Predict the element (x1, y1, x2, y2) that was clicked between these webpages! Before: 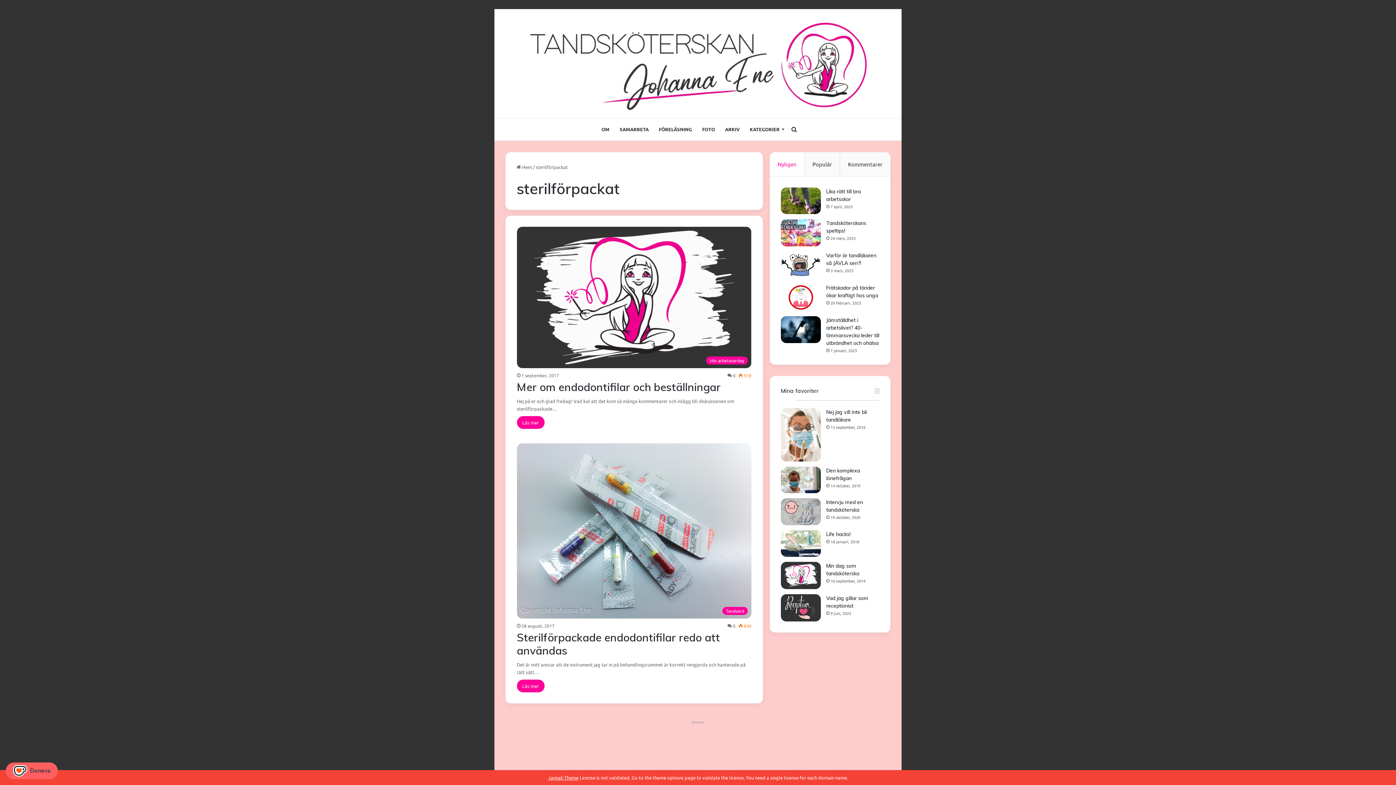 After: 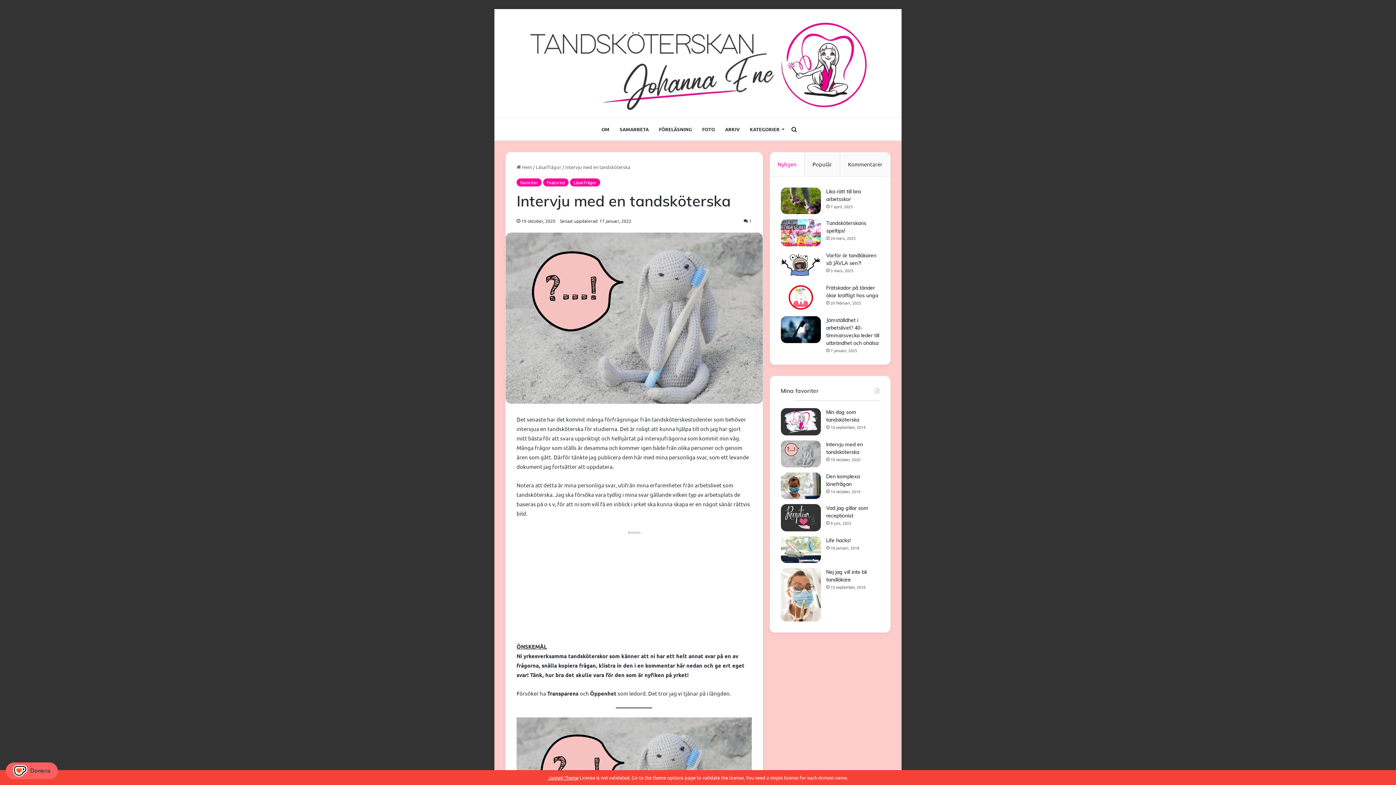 Action: label: Intervju med en tandsköterska bbox: (780, 498, 820, 525)